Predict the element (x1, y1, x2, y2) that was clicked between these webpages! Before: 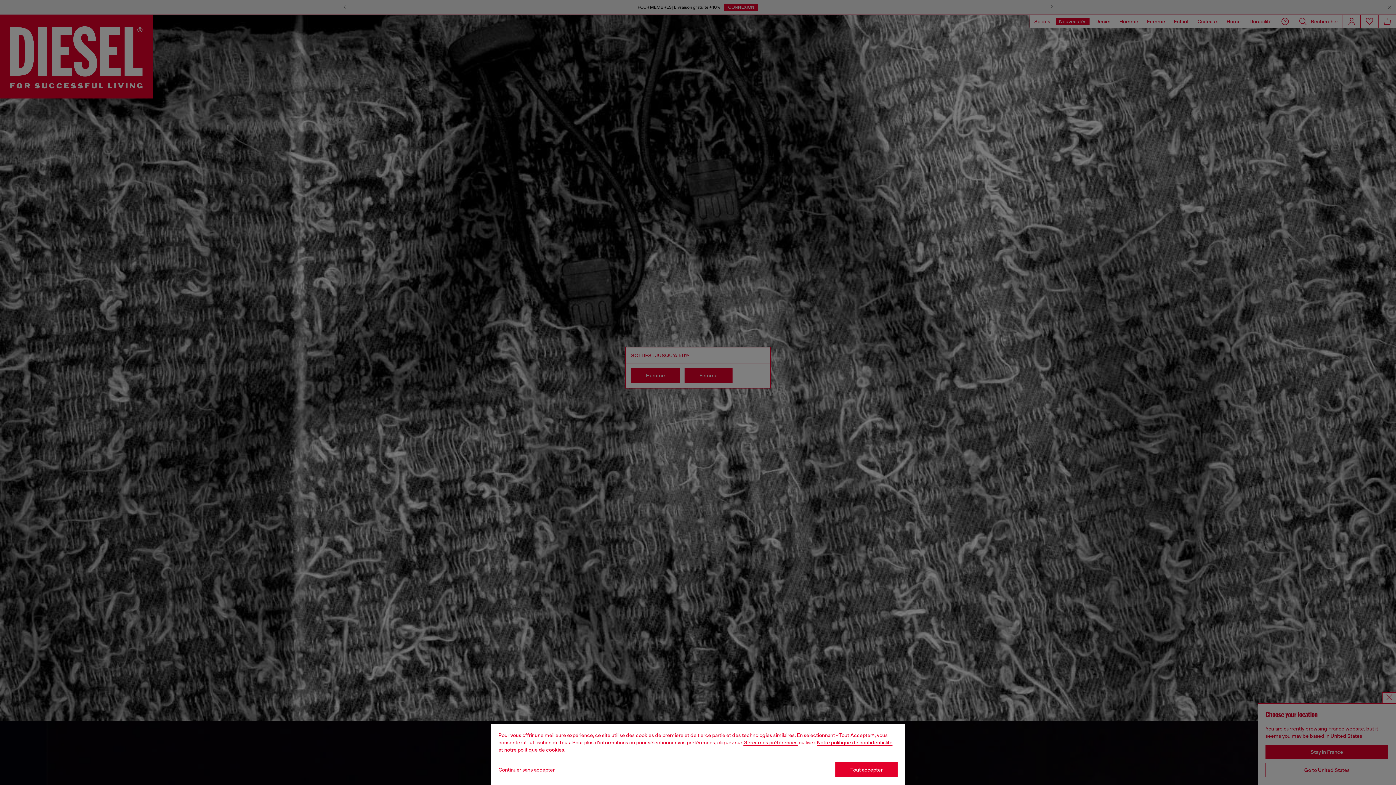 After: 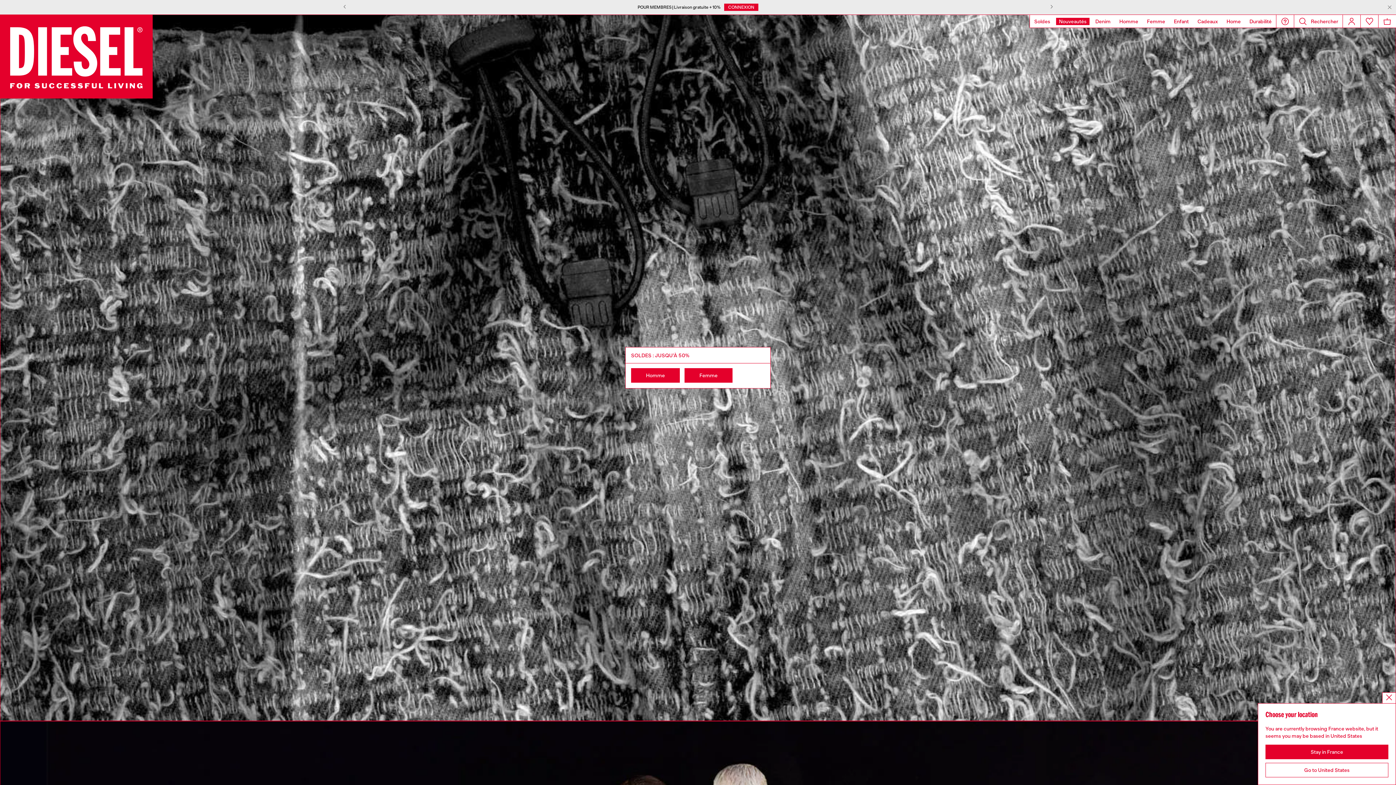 Action: bbox: (835, 762, 897, 777) label: Tout accepter